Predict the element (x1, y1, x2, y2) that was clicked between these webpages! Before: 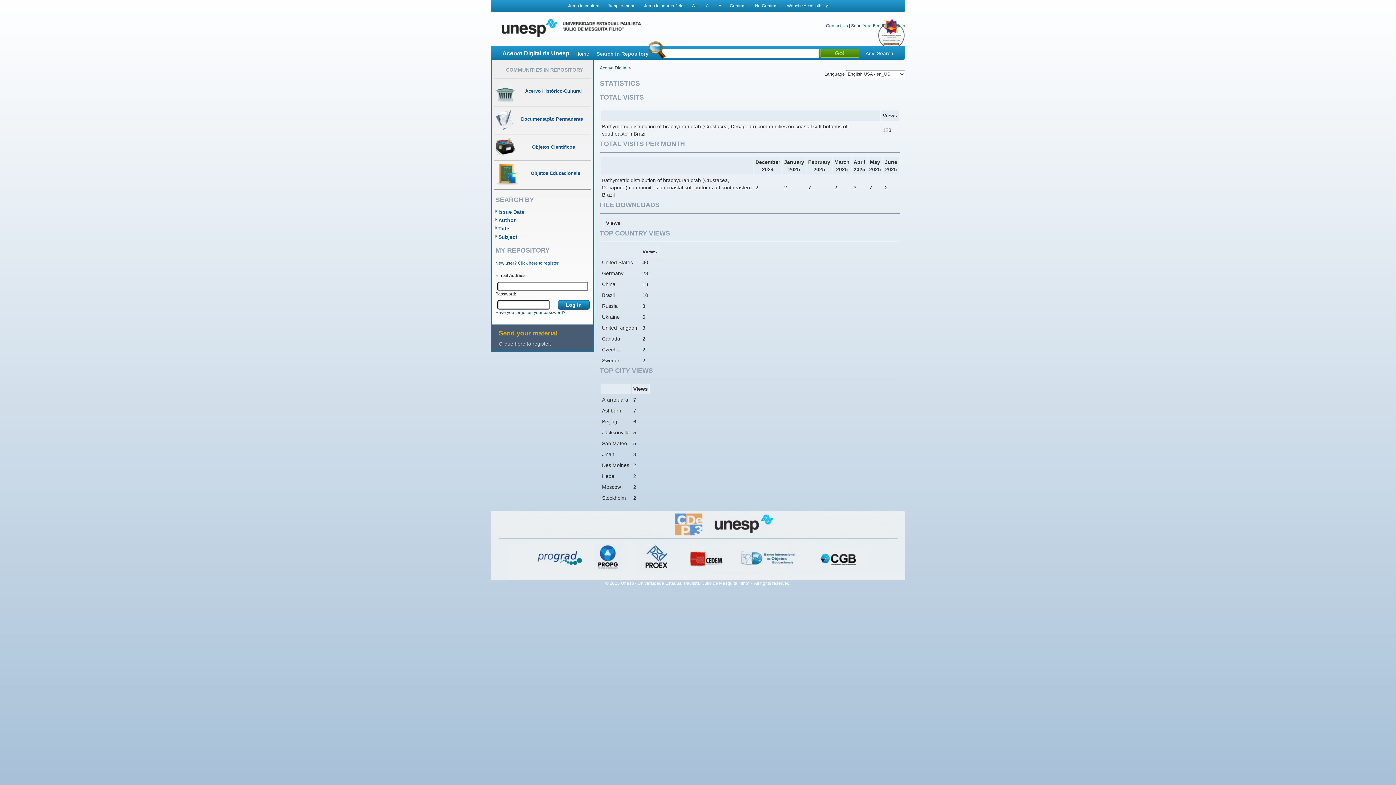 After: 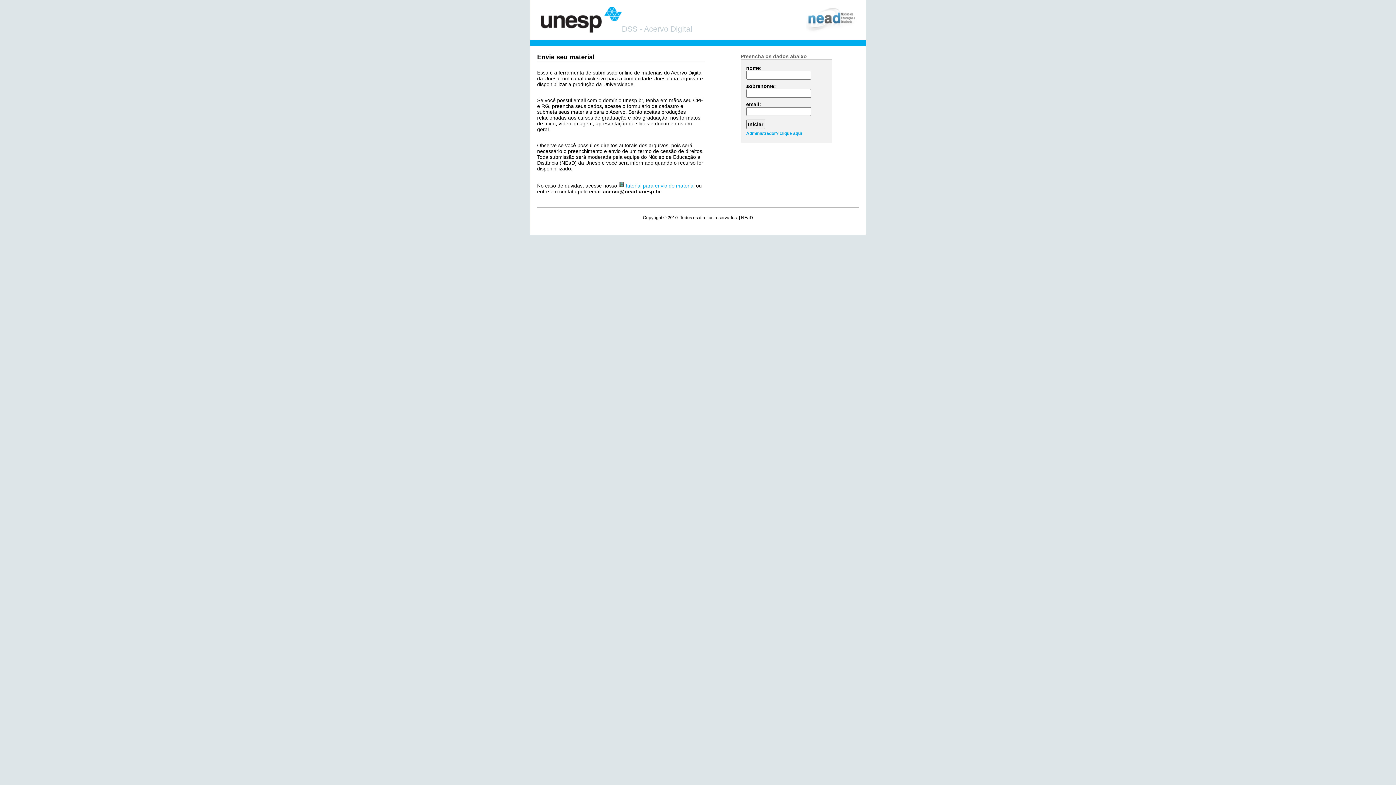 Action: bbox: (498, 340, 593, 347) label: Clique here to register.